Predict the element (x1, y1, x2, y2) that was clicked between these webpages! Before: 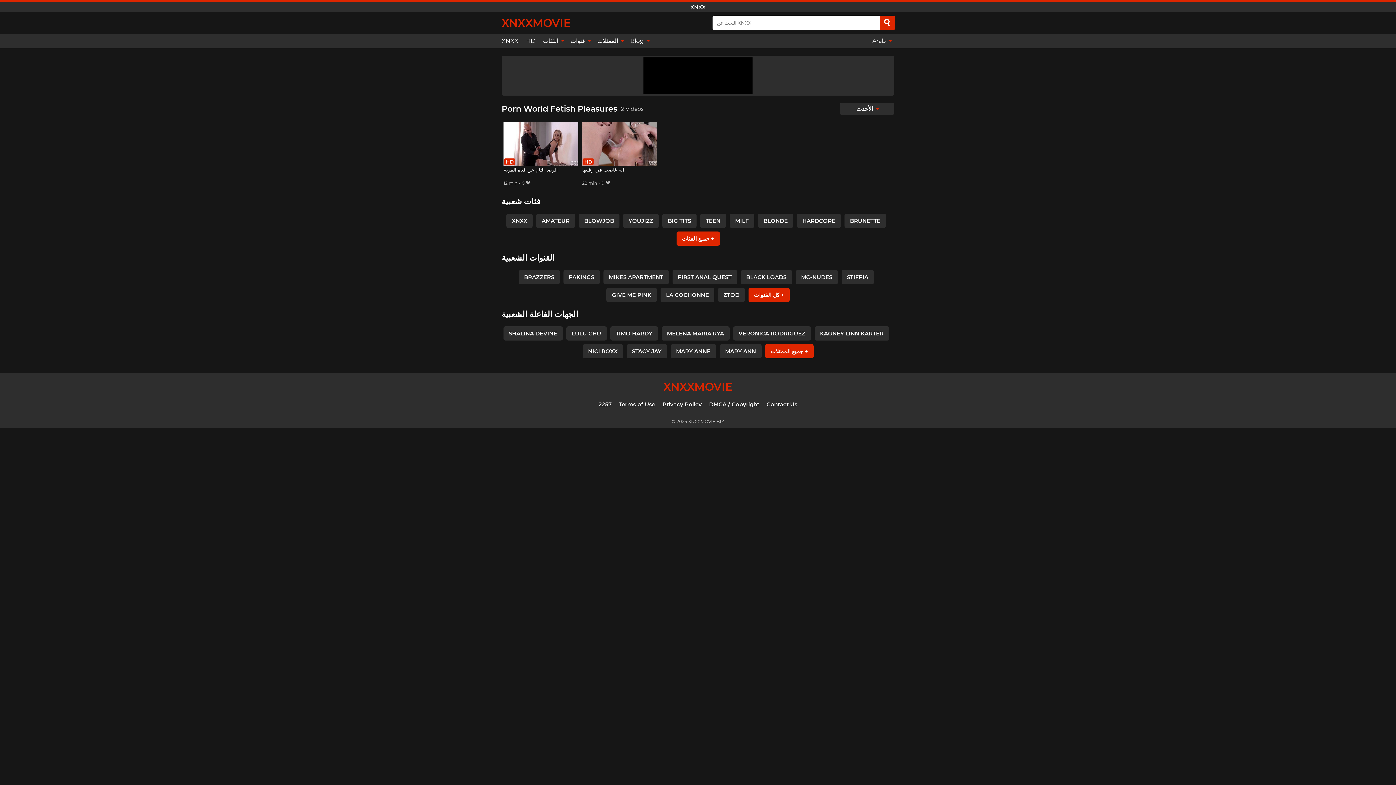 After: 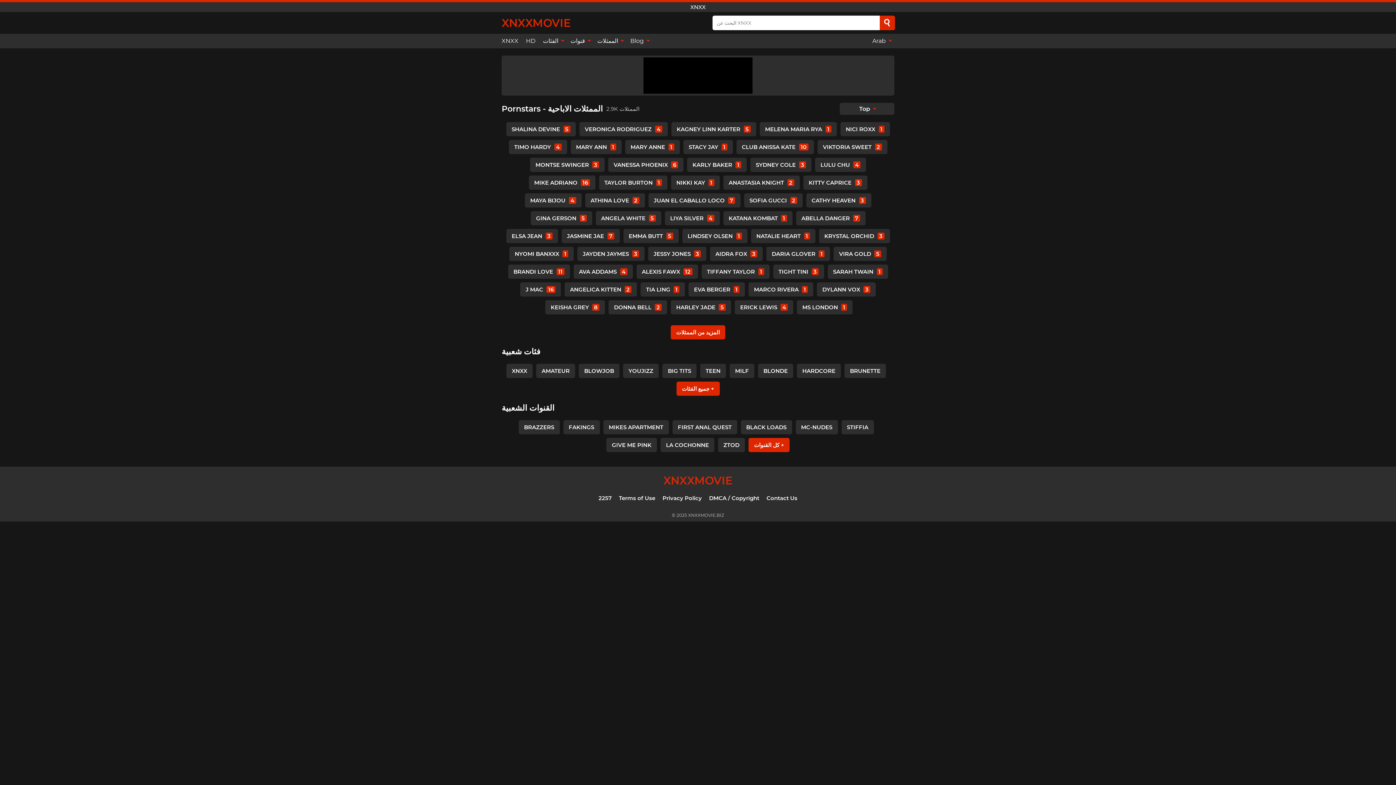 Action: label: الممثلات  bbox: (593, 33, 626, 48)